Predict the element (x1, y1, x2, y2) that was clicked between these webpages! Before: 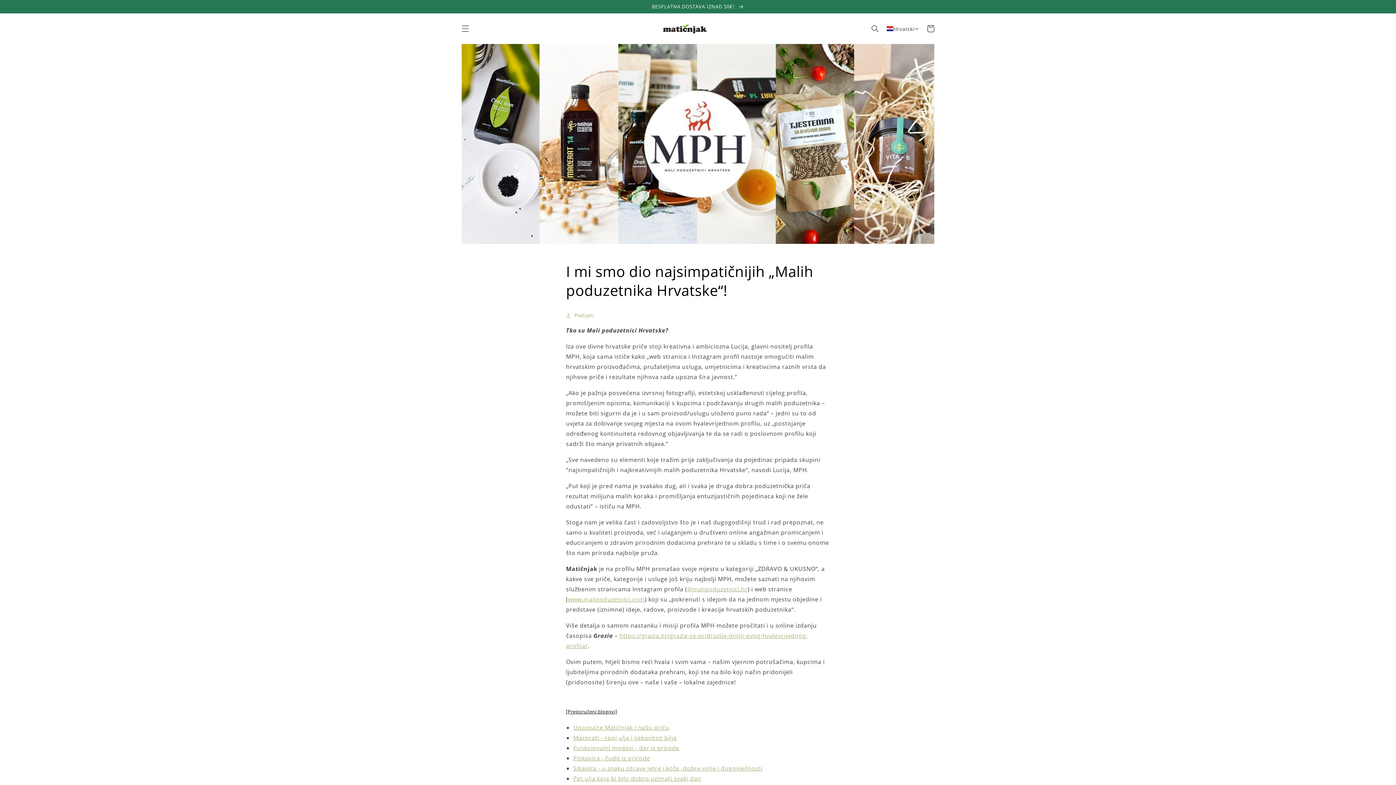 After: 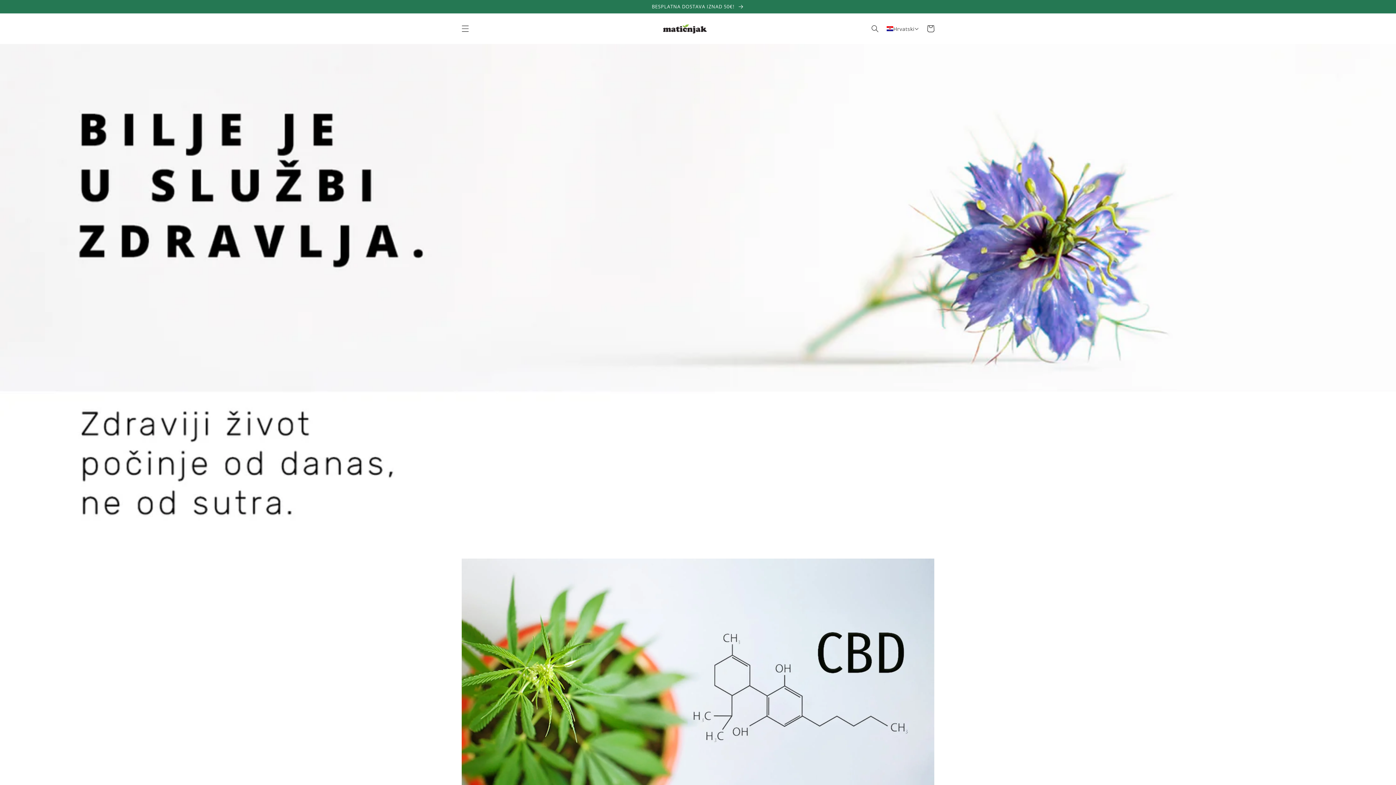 Action: bbox: (488, 21, 881, 36)